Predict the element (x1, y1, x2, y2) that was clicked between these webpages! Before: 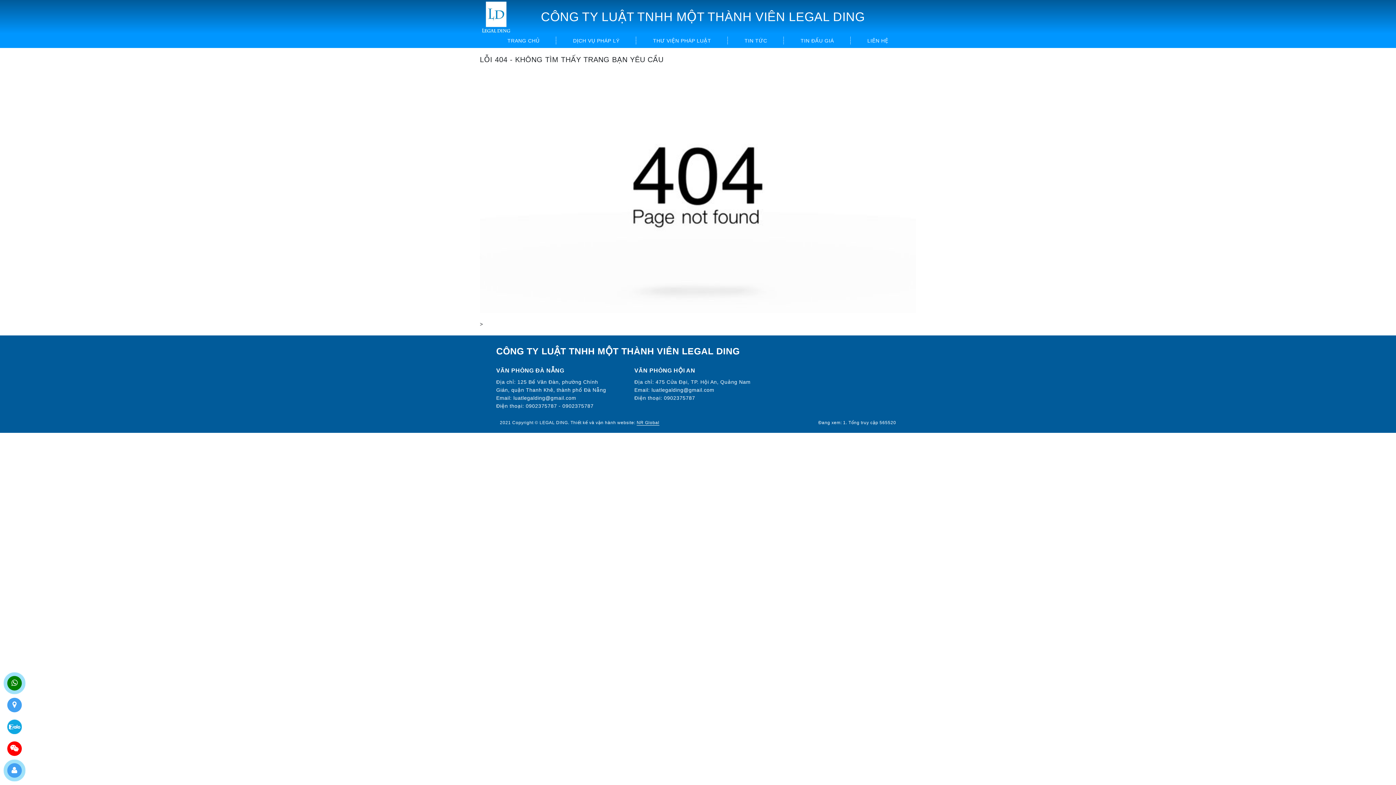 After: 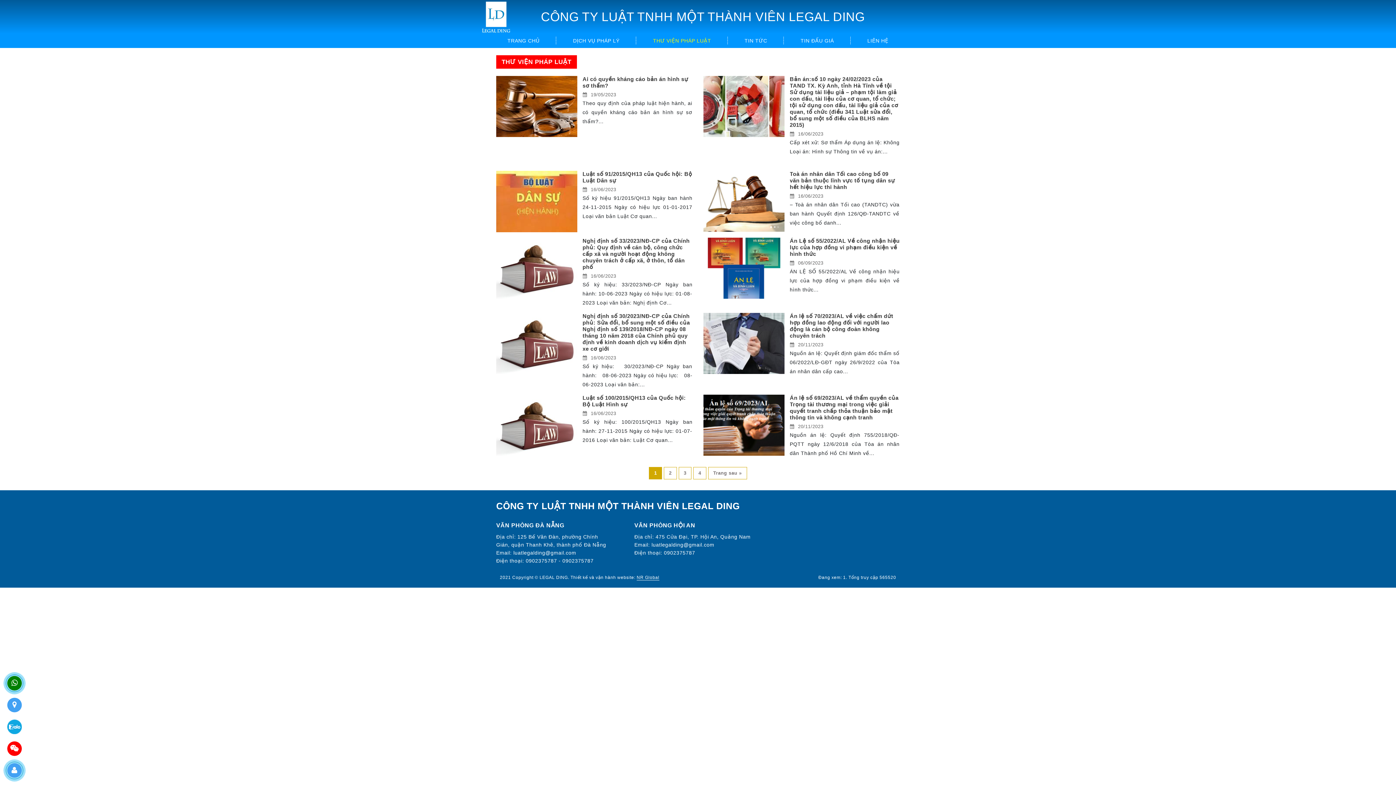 Action: label: THƯ VIỆN PHÁP LUẬT bbox: (636, 33, 728, 48)